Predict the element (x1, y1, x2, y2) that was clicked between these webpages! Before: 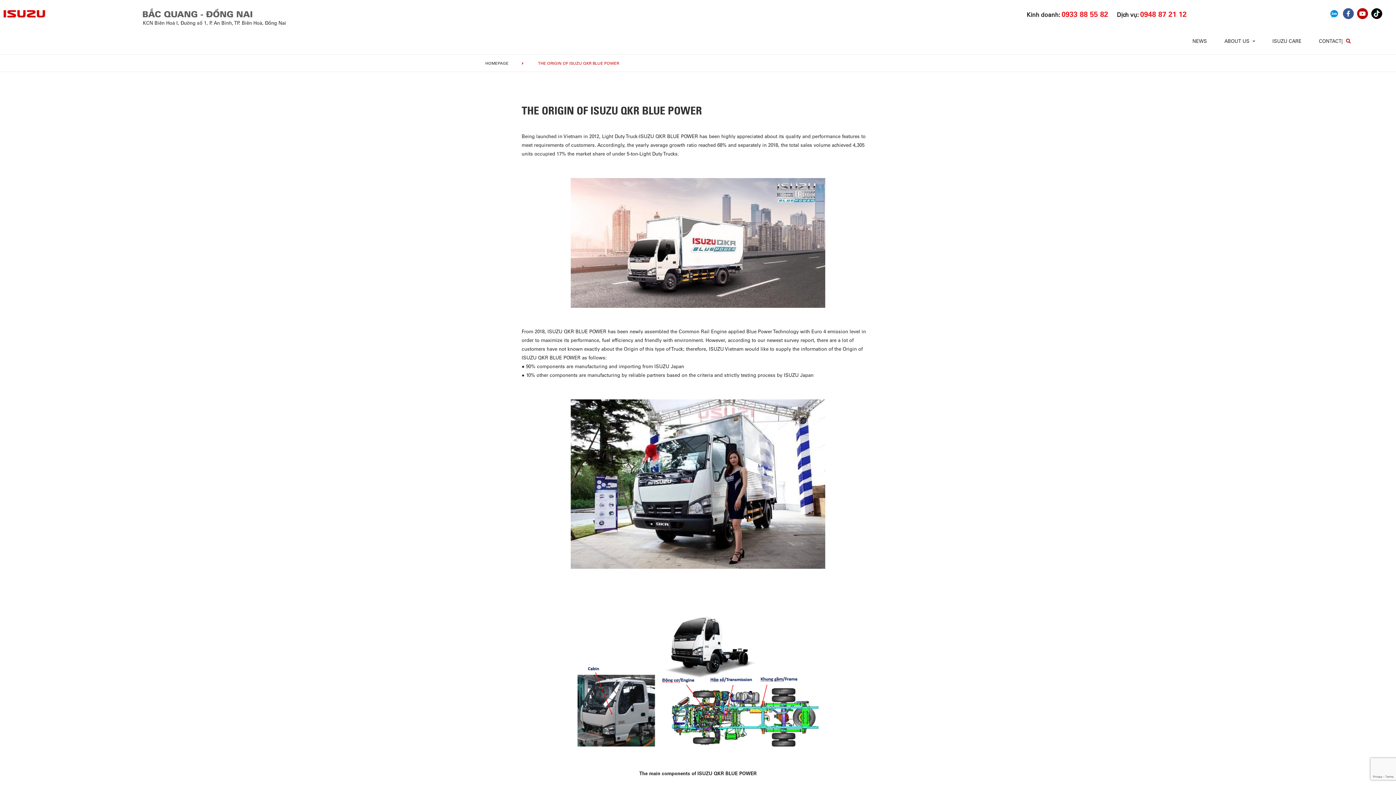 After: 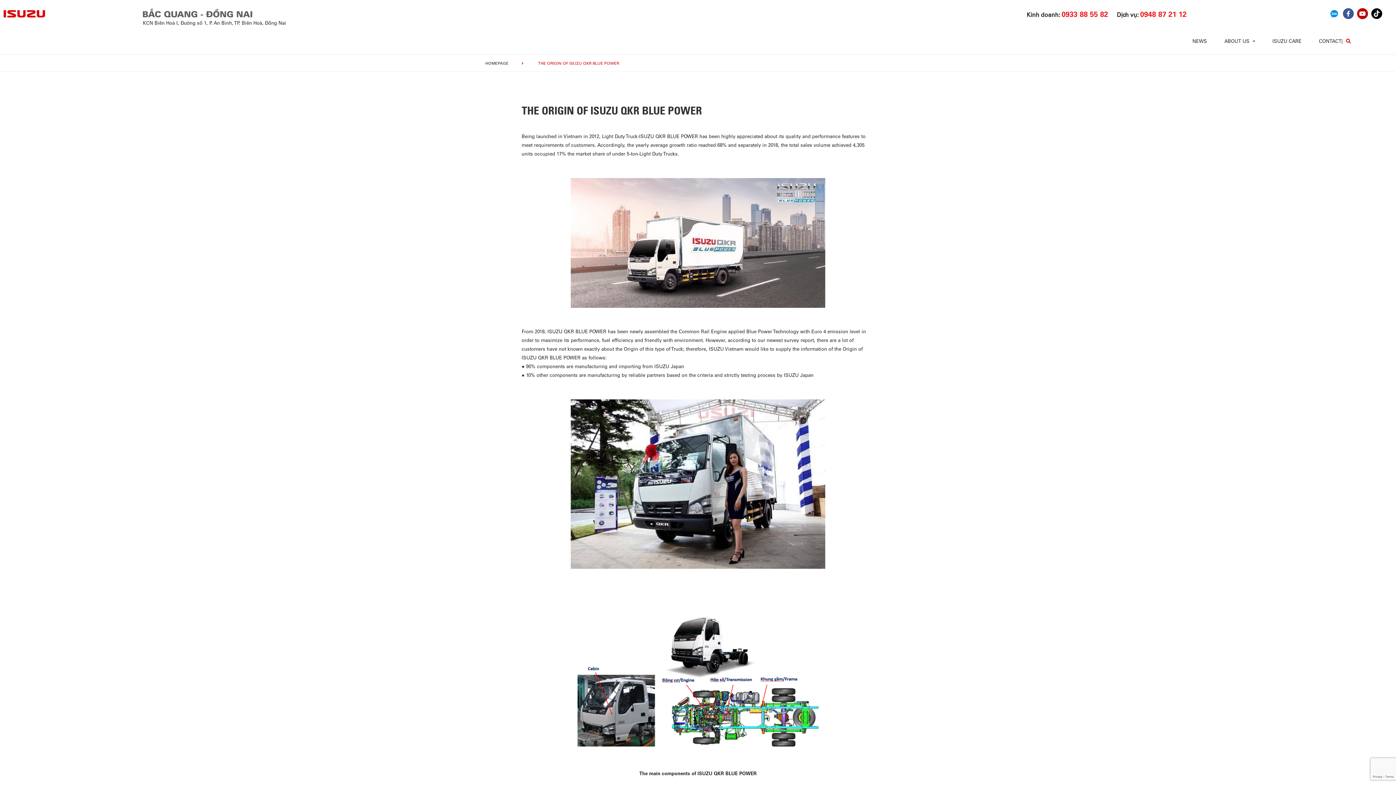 Action: bbox: (1328, 7, 1339, 19)